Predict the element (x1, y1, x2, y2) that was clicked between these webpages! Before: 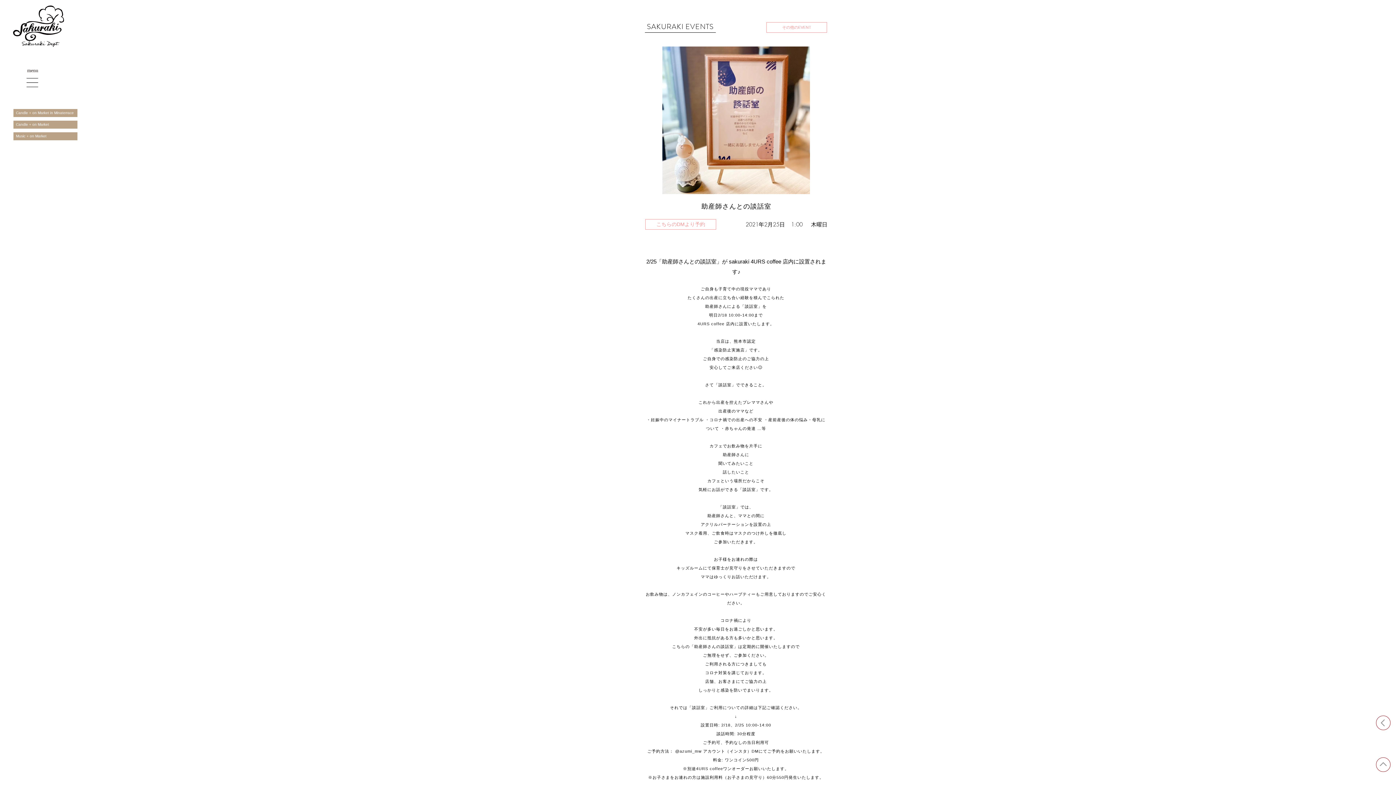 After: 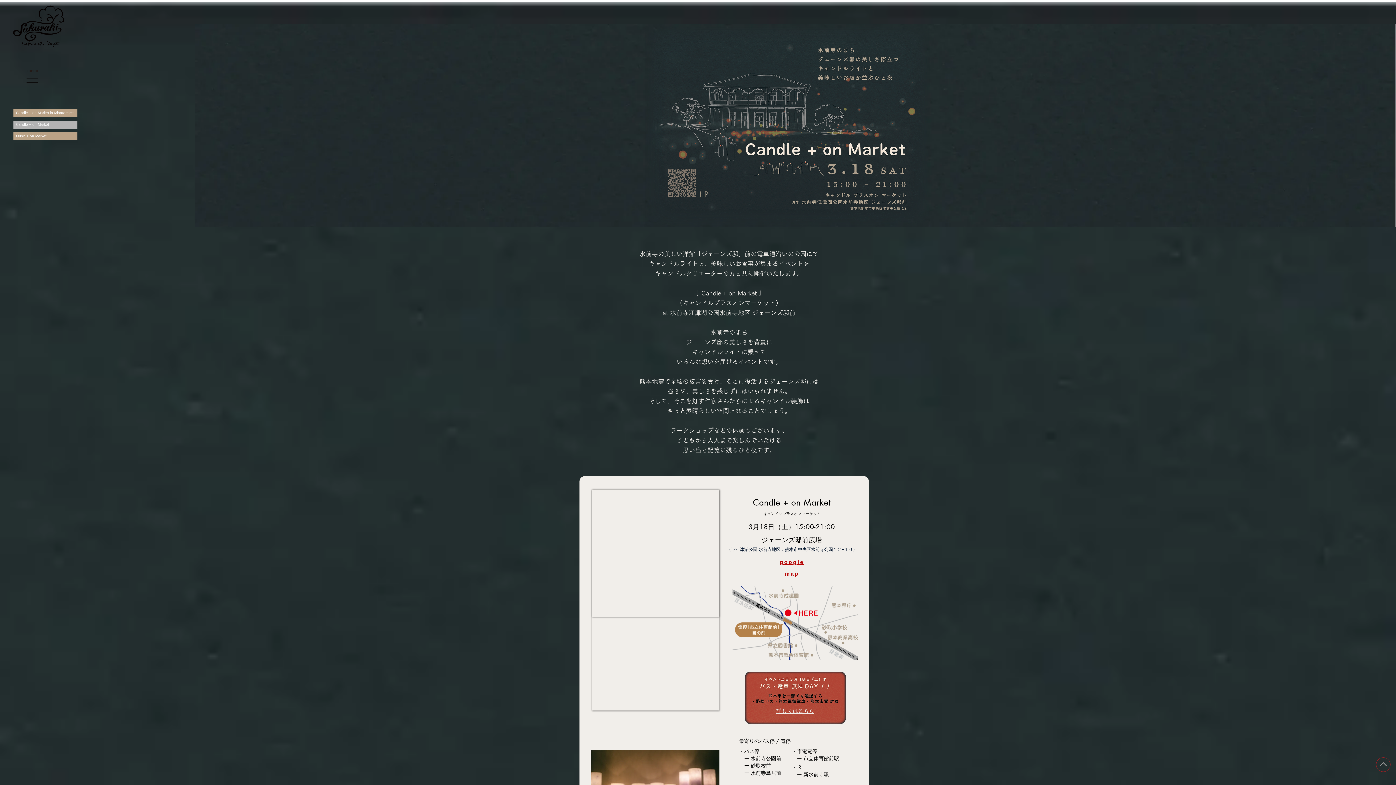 Action: label: Candle + on Market bbox: (13, 120, 77, 128)